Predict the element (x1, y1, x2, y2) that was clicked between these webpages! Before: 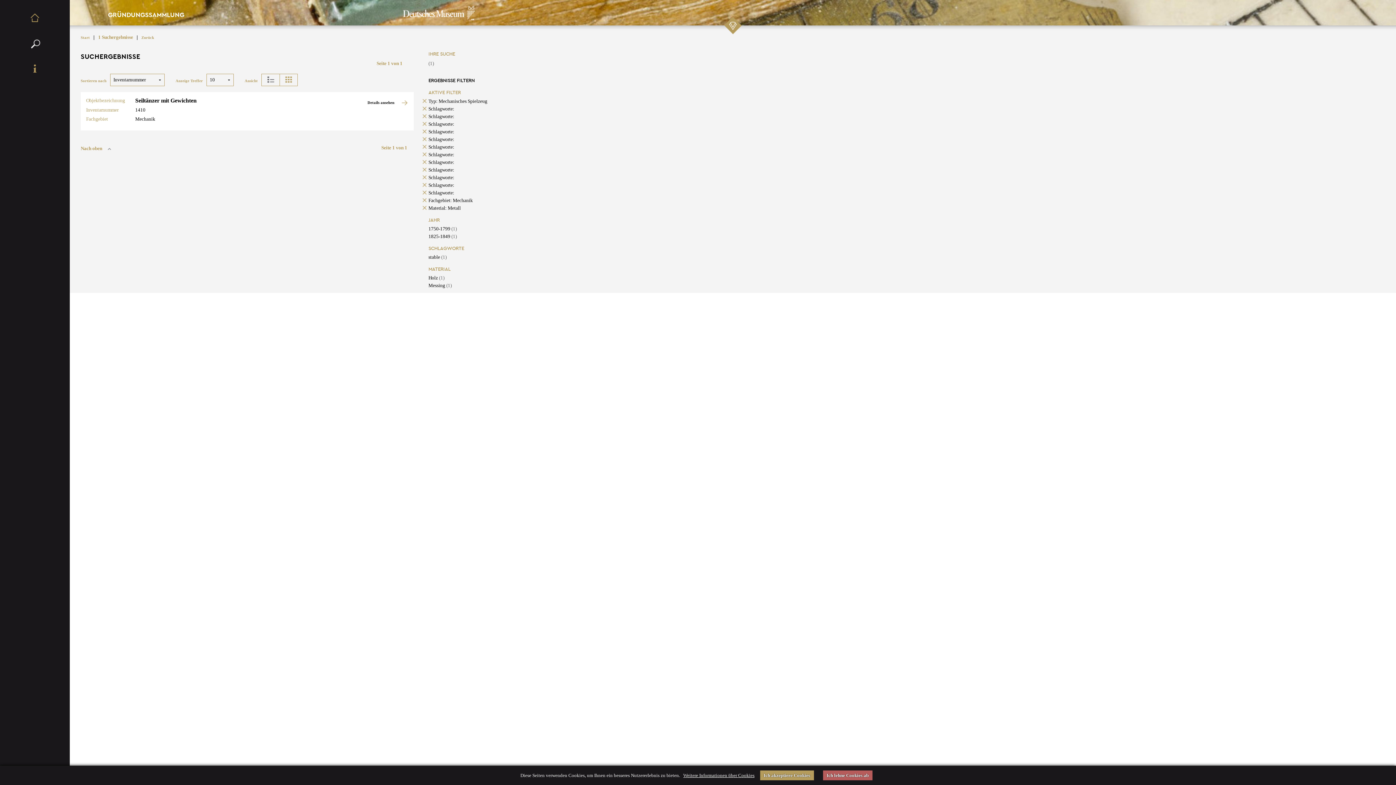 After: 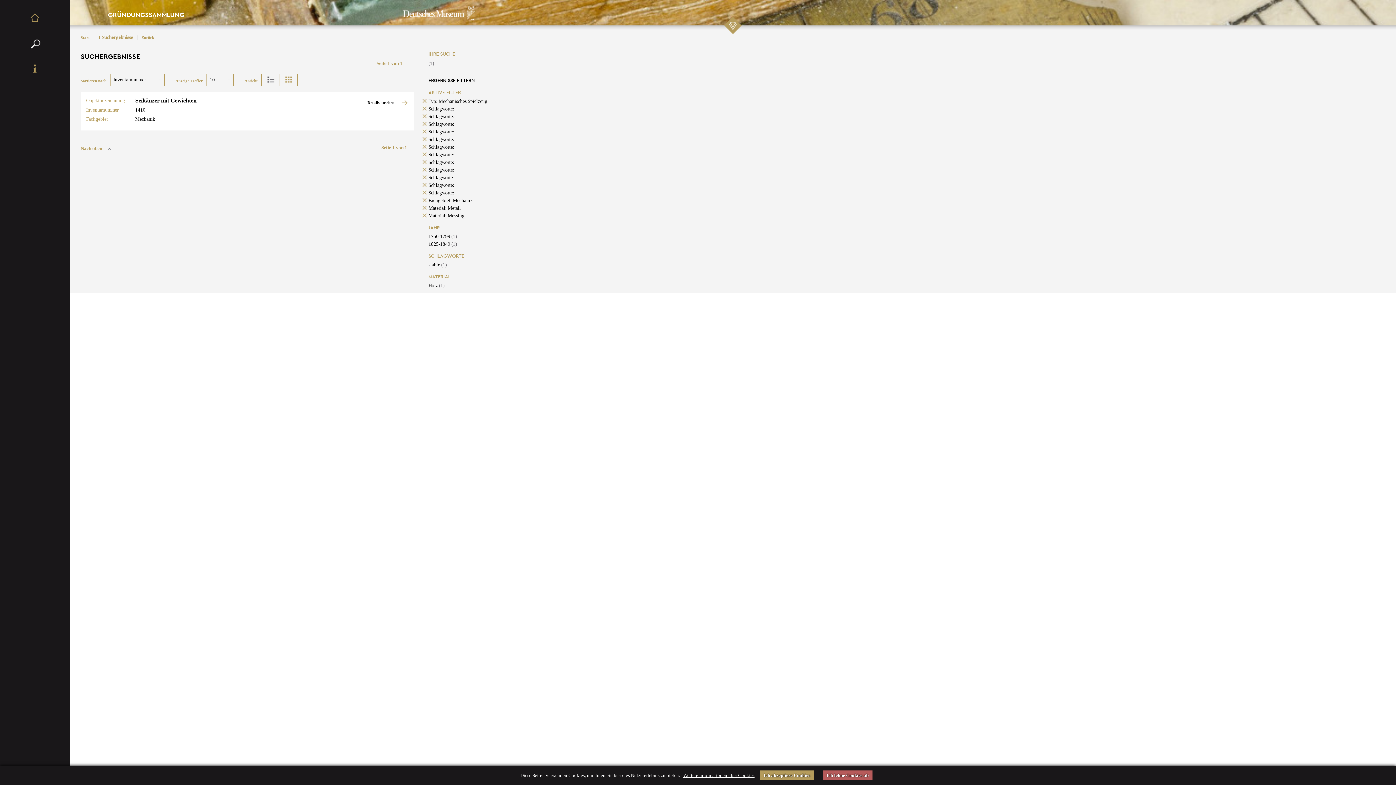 Action: label: Messing (1) bbox: (428, 283, 451, 288)